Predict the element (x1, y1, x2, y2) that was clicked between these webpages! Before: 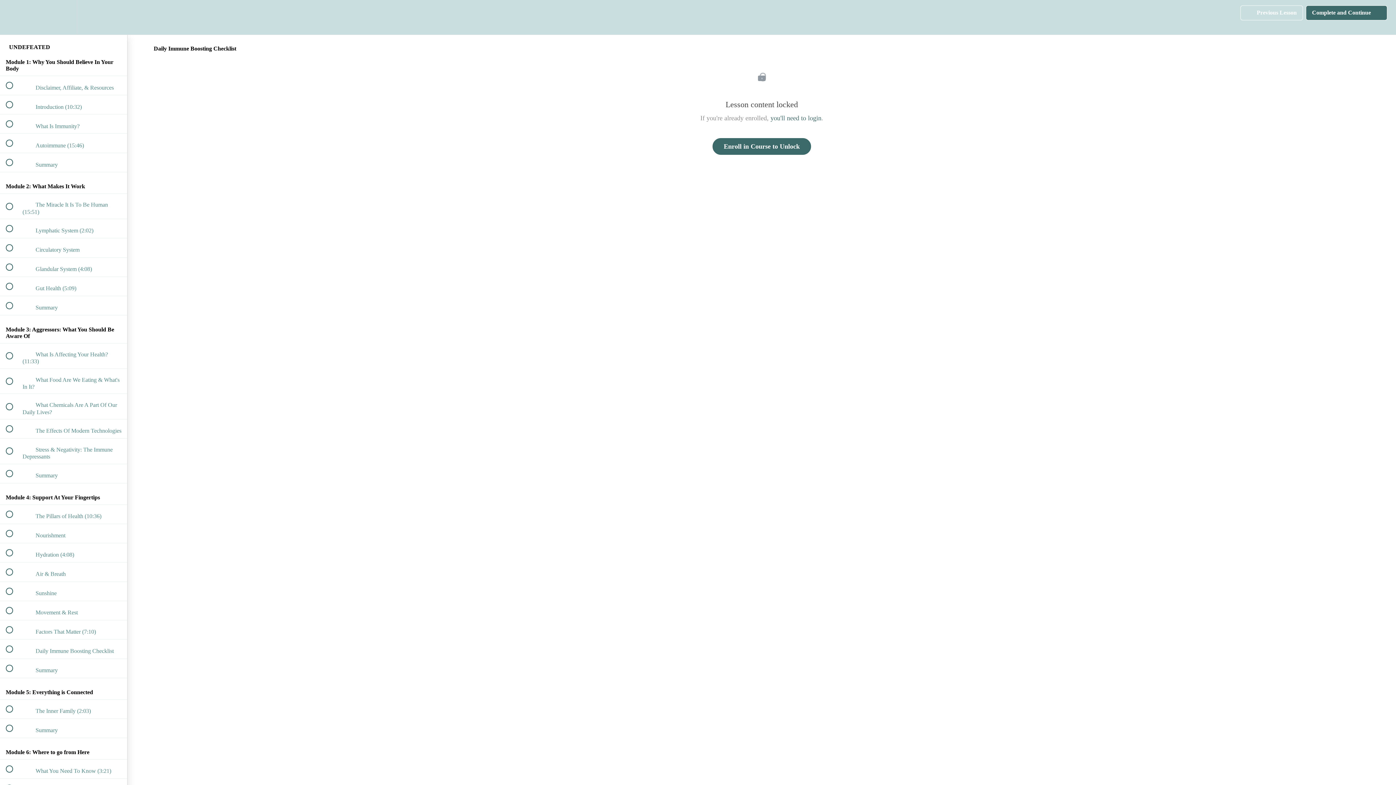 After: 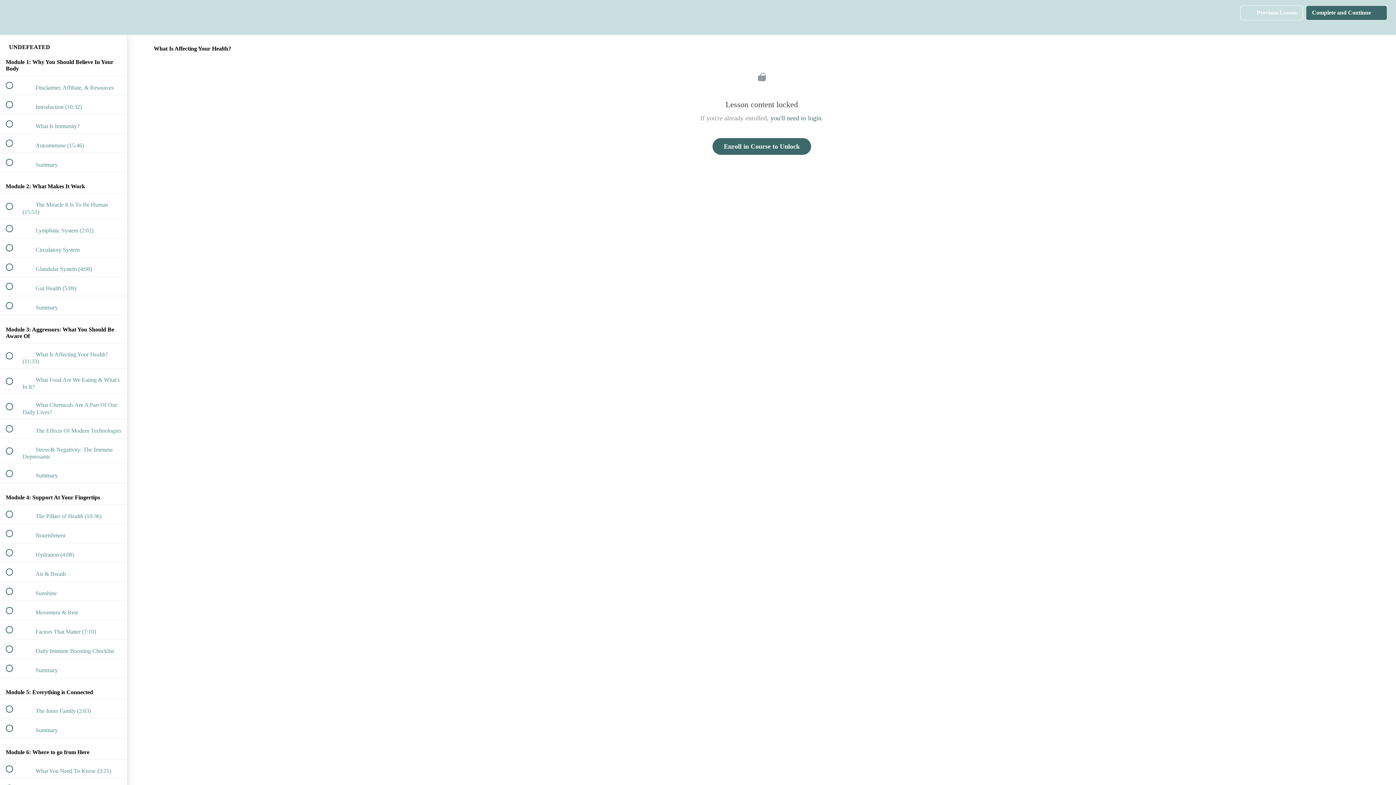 Action: bbox: (0, 343, 127, 368) label:  
 What Is Affecting Your Health? (11:33)